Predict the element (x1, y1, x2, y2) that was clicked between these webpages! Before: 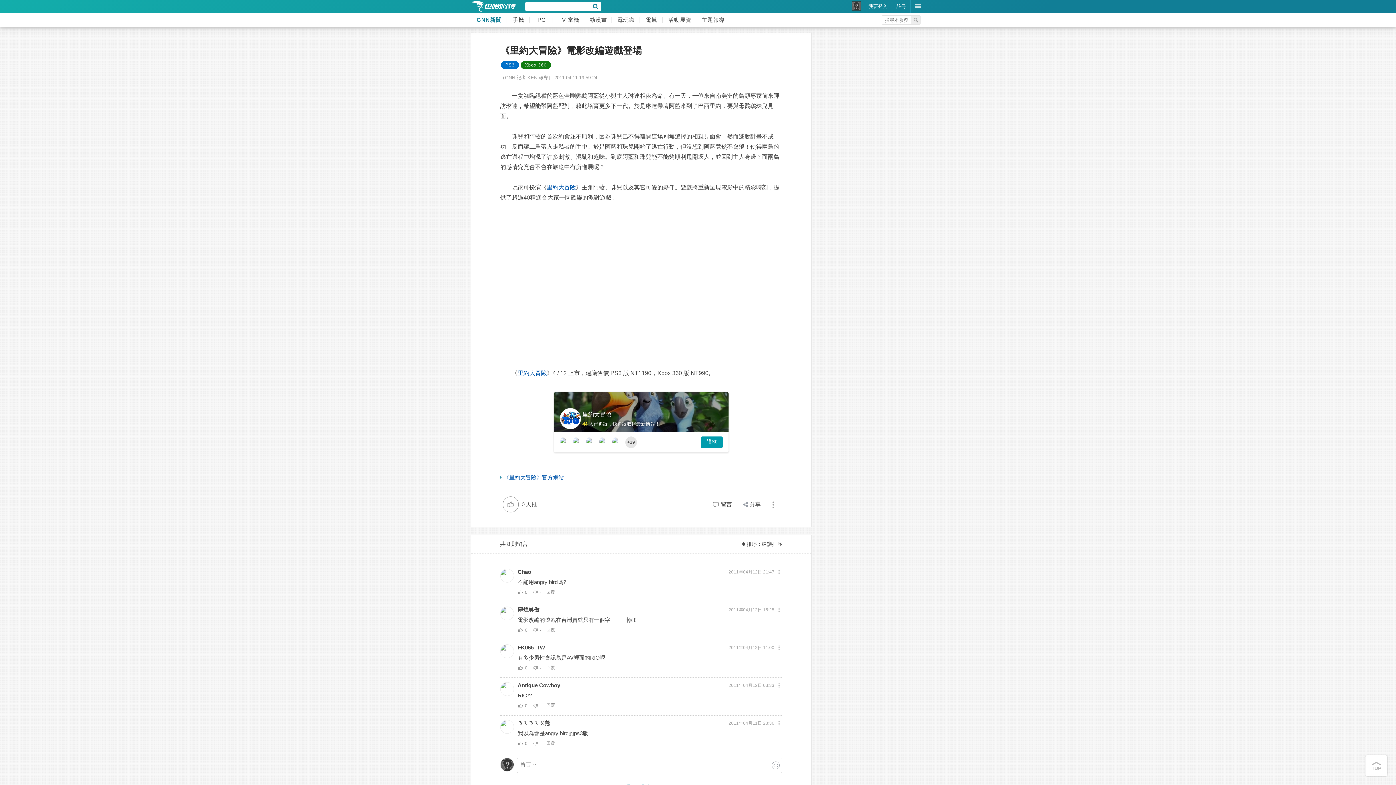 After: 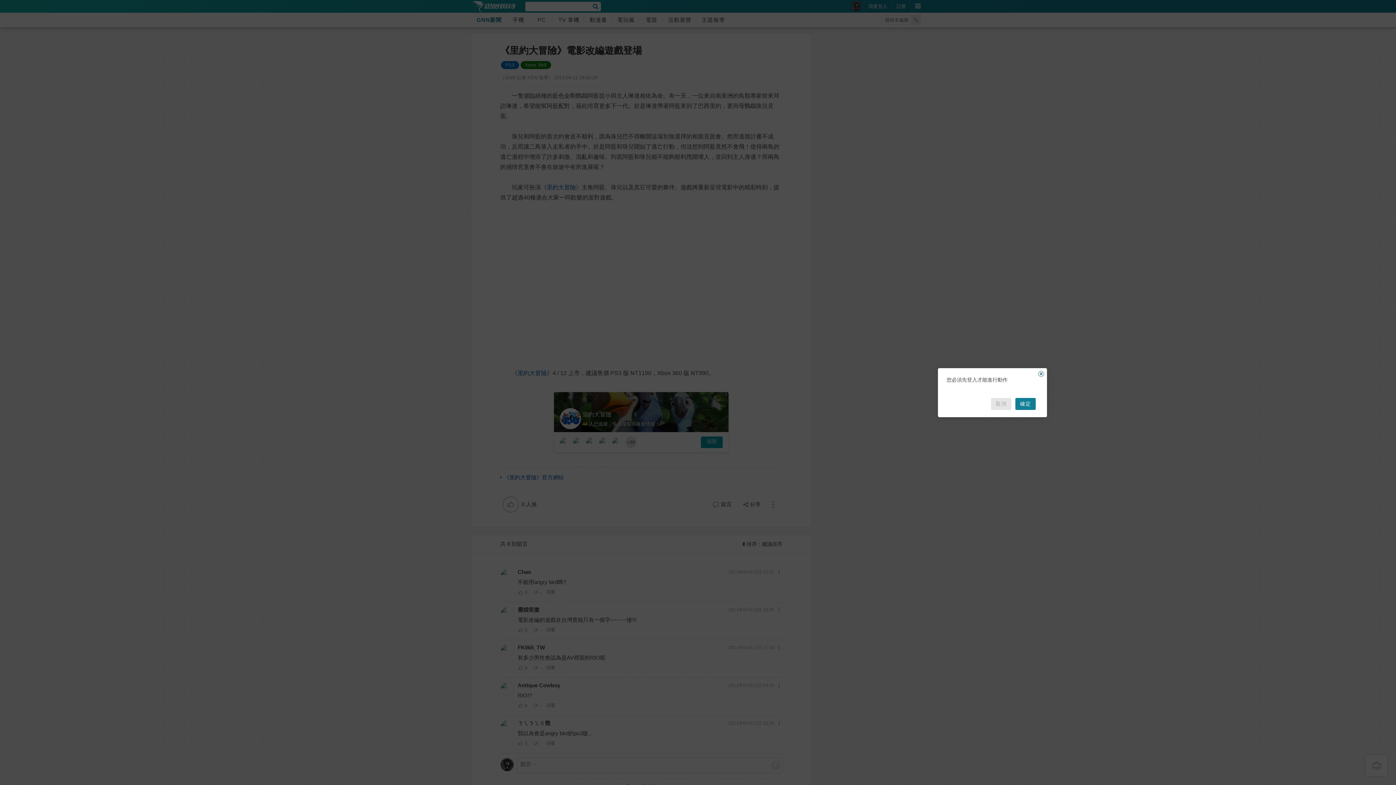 Action: label: - bbox: (532, 589, 542, 595)